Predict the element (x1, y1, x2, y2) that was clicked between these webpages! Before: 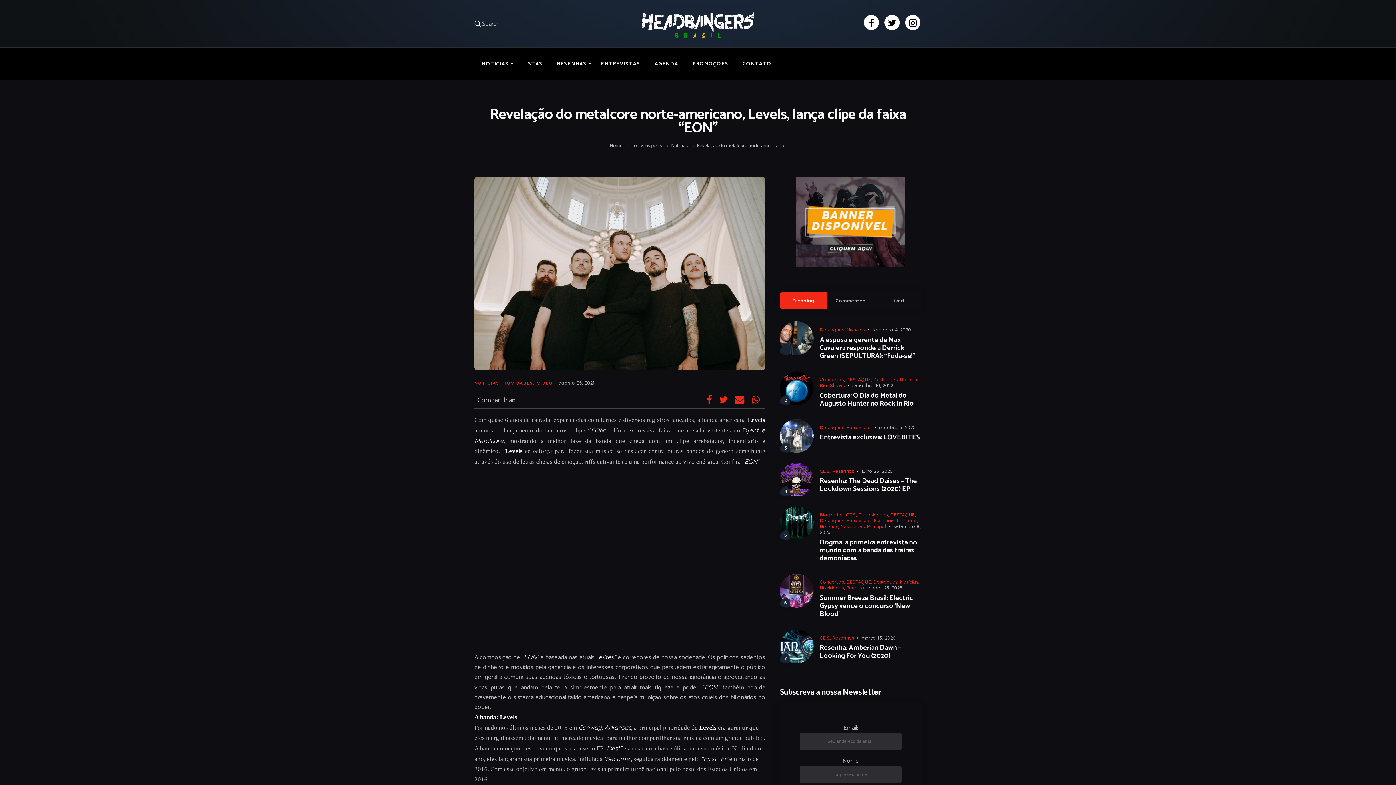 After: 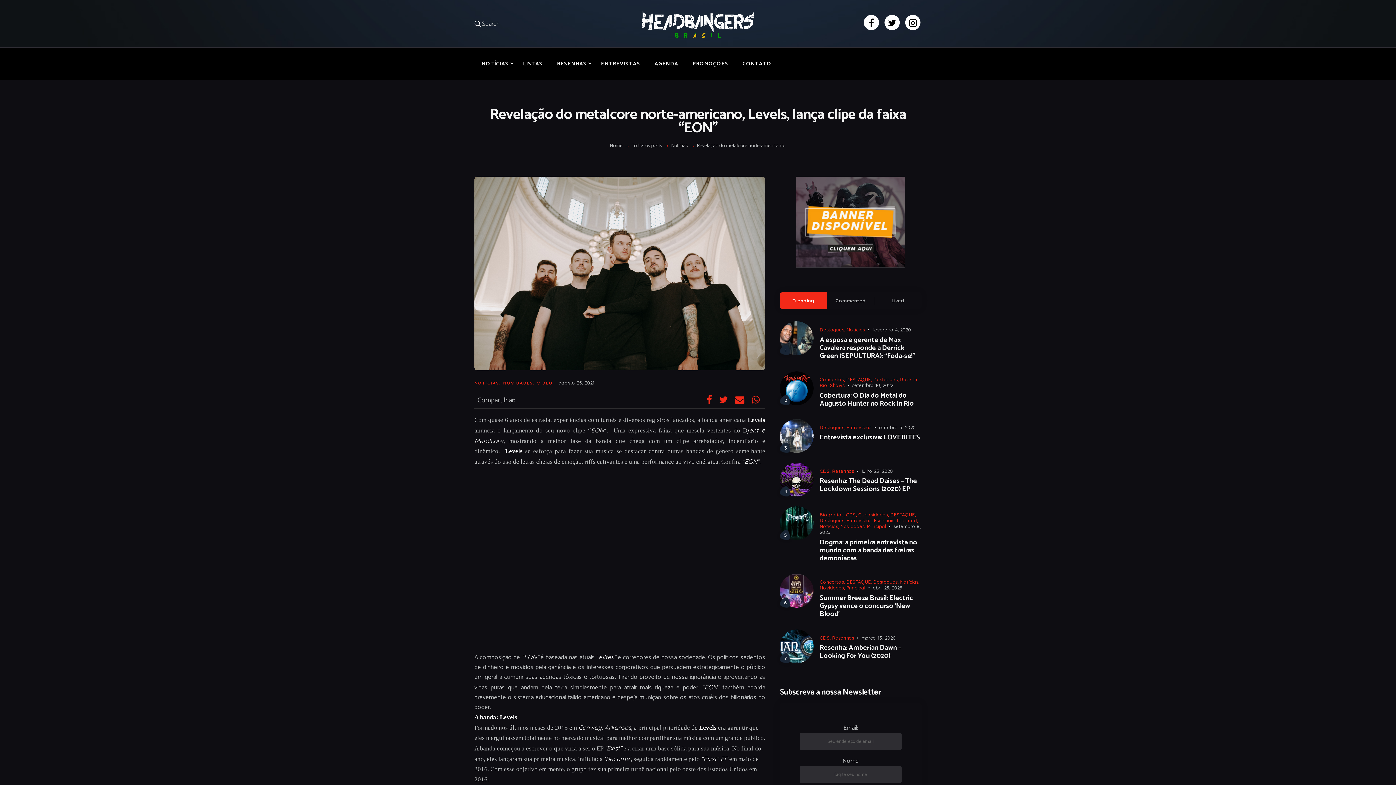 Action: bbox: (884, 14, 900, 33)